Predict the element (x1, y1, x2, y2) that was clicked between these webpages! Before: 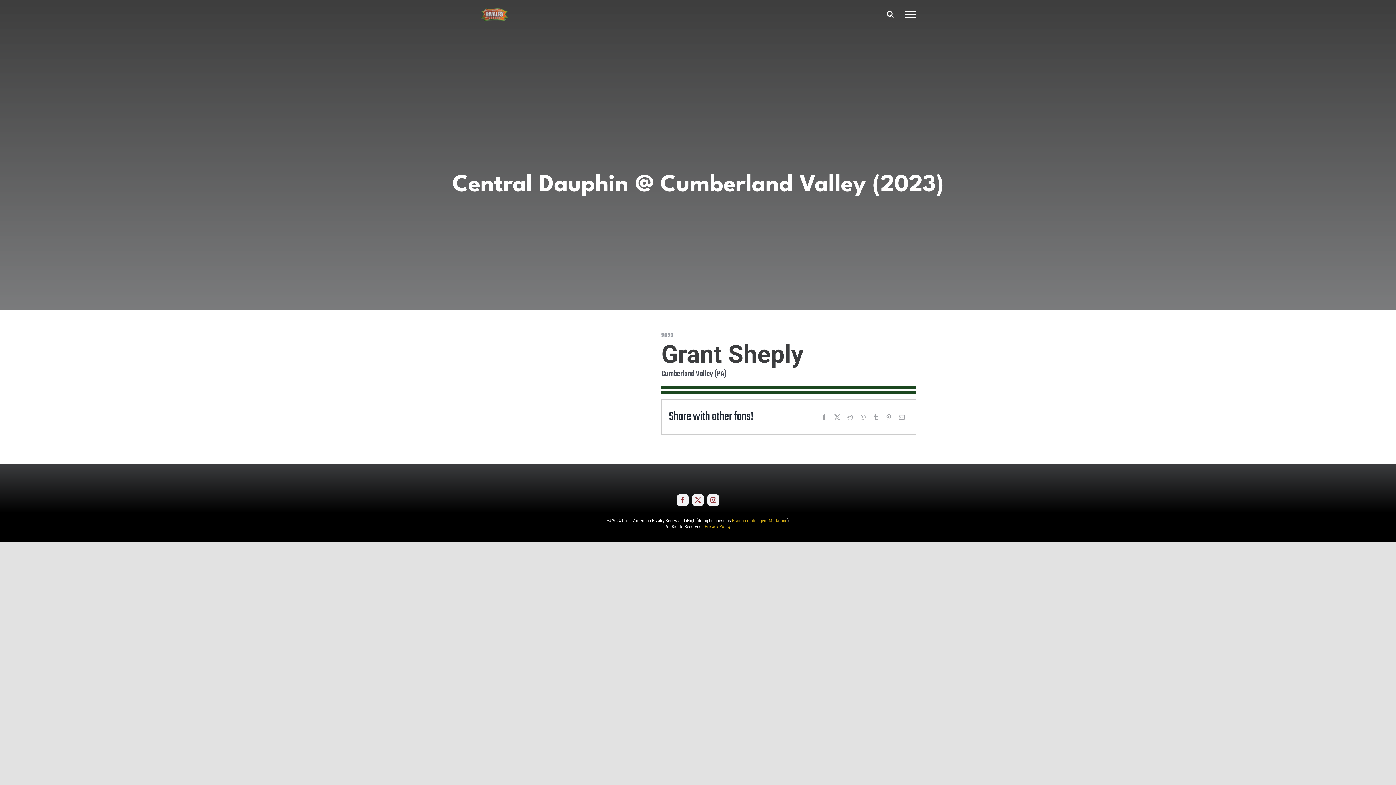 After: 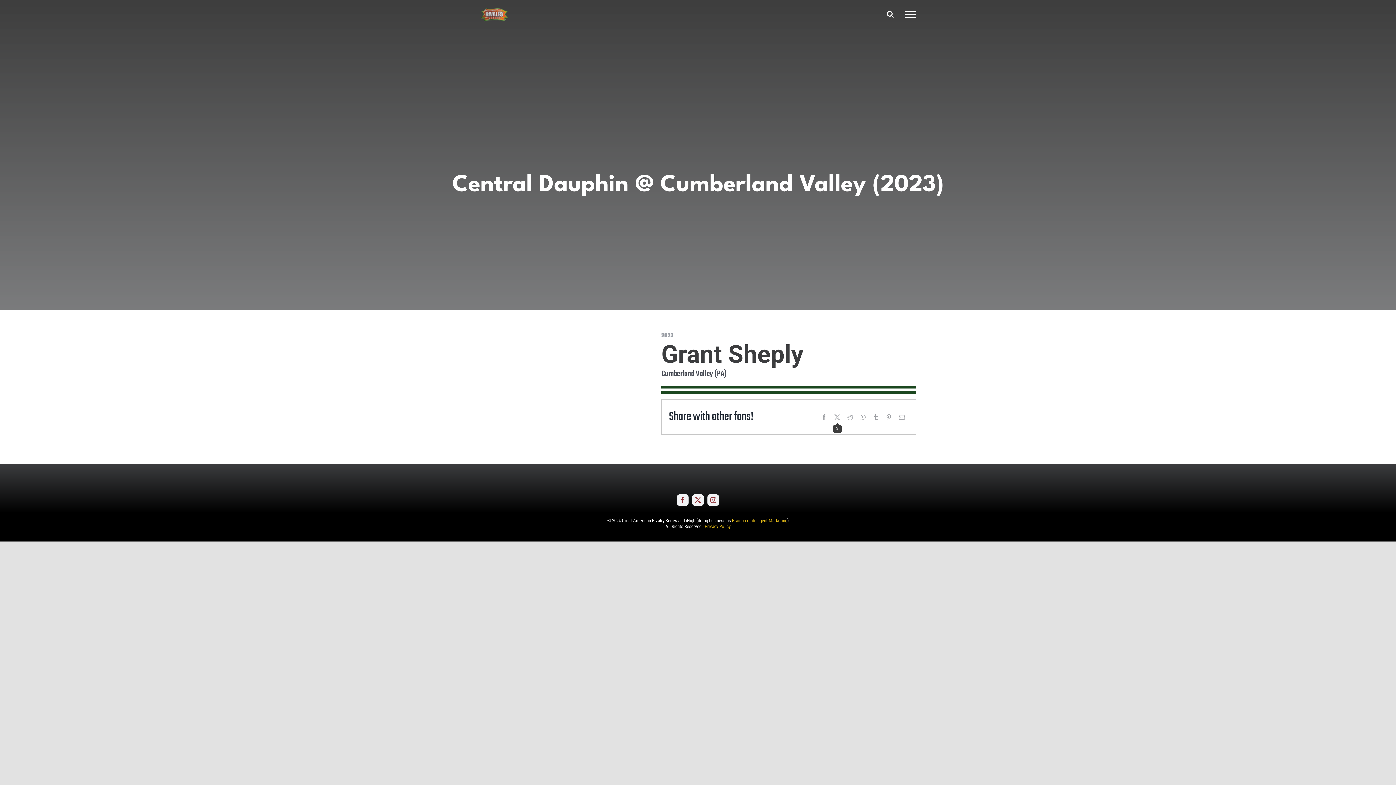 Action: label: X bbox: (830, 412, 844, 422)